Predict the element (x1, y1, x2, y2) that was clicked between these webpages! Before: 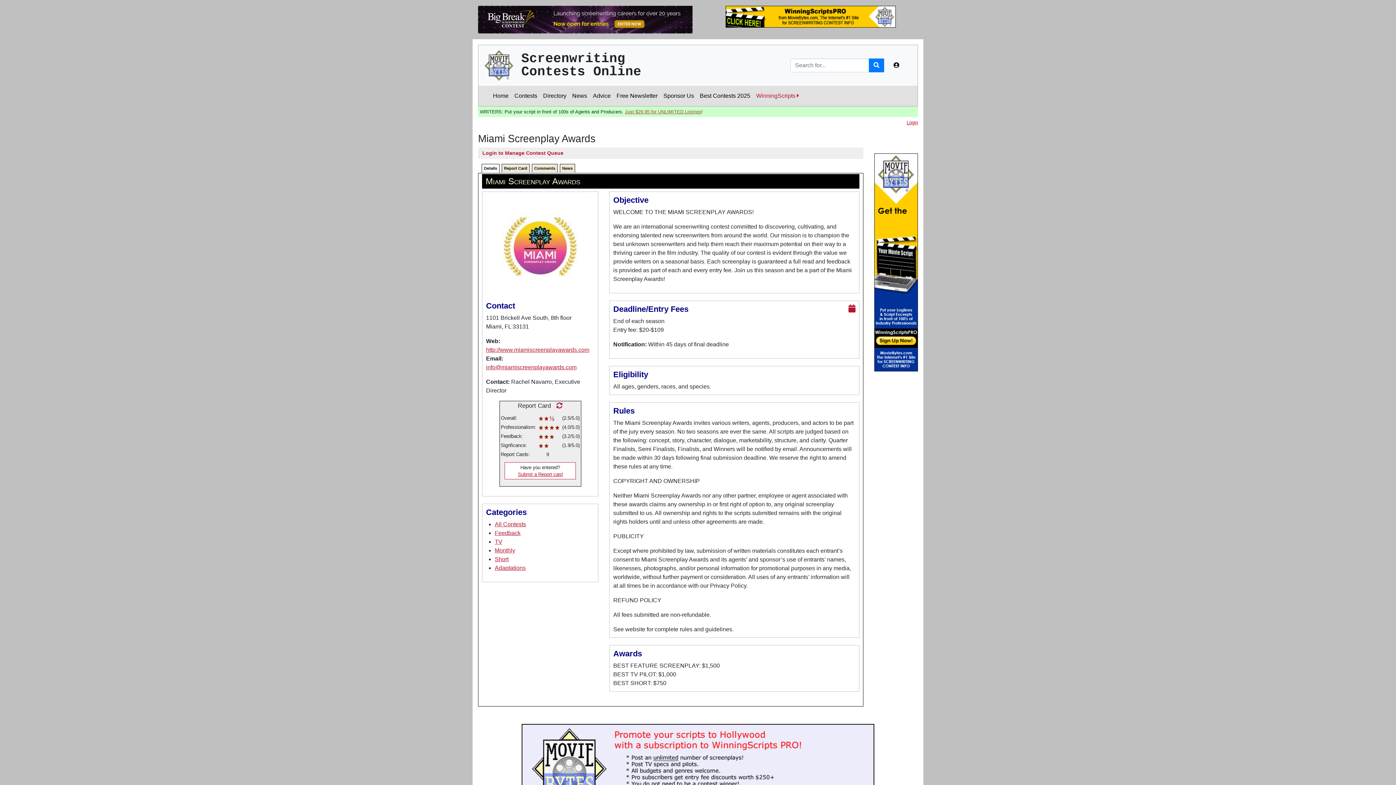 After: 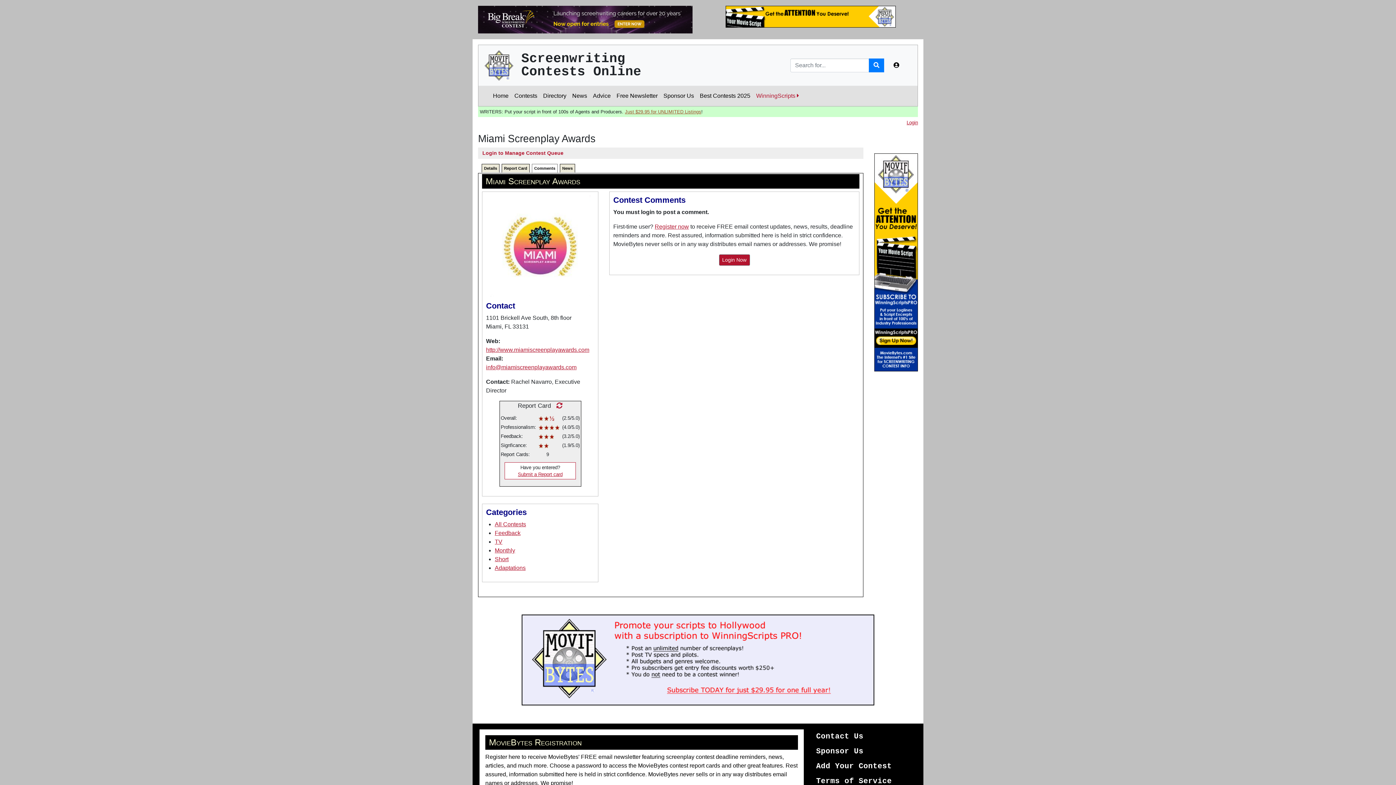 Action: bbox: (532, 163, 557, 172) label: Comments